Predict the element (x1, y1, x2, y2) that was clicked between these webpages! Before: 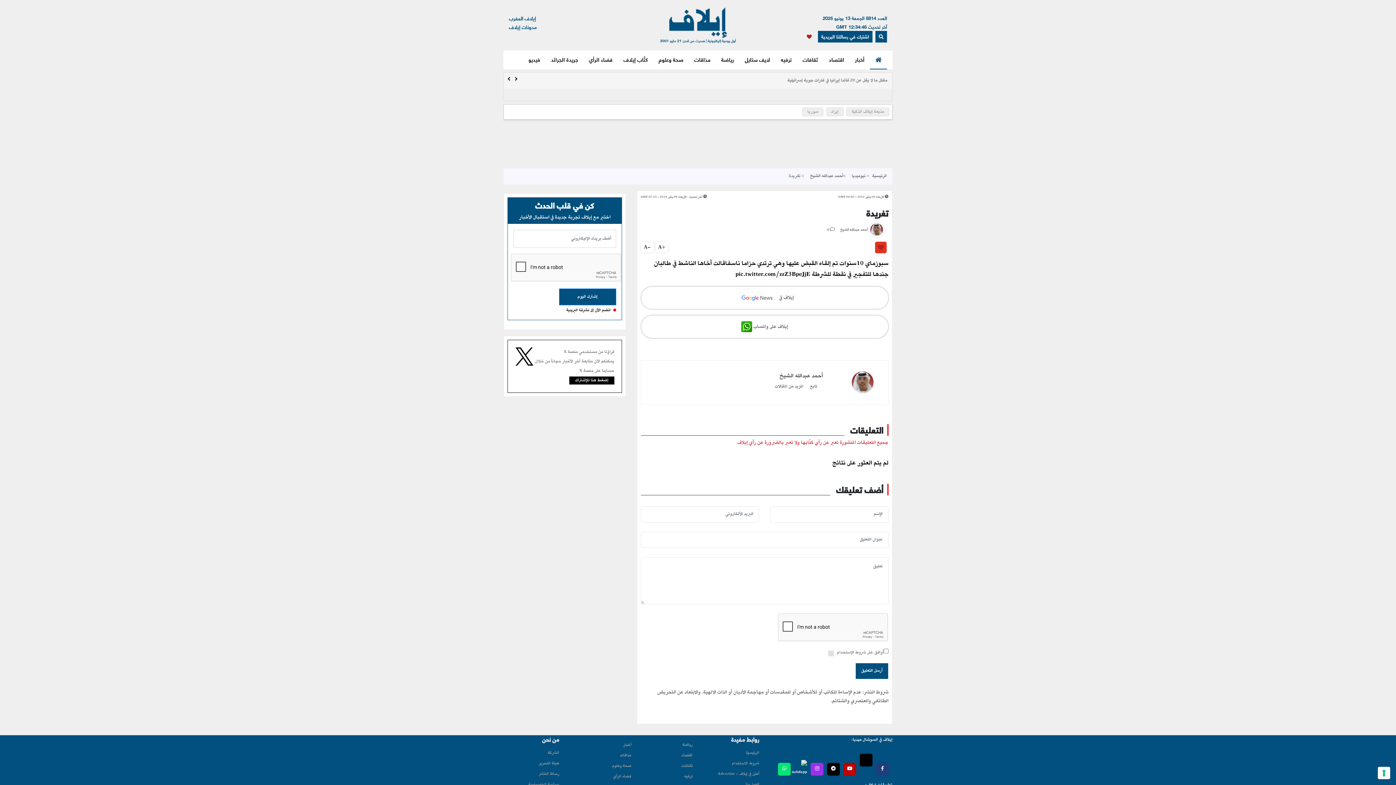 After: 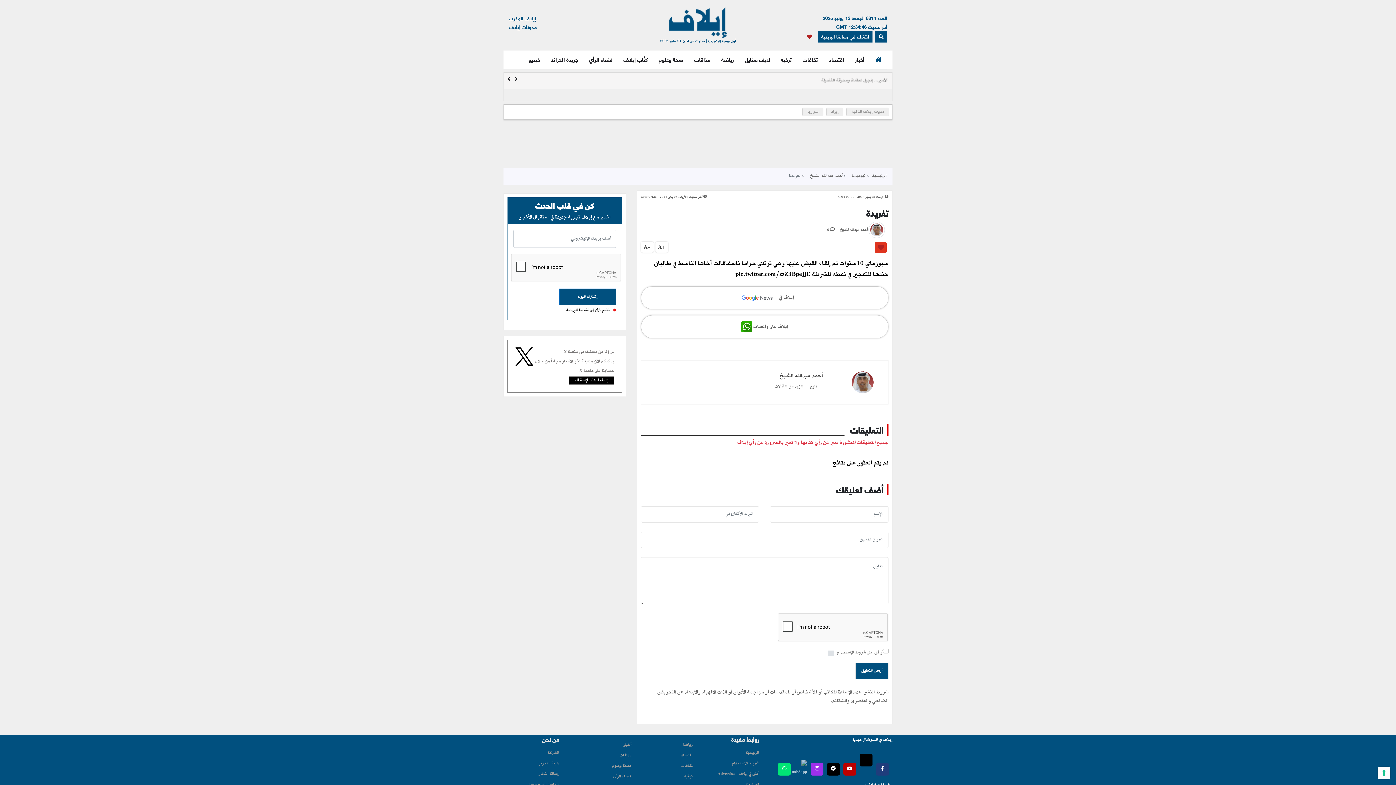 Action: bbox: (794, 760, 807, 772)